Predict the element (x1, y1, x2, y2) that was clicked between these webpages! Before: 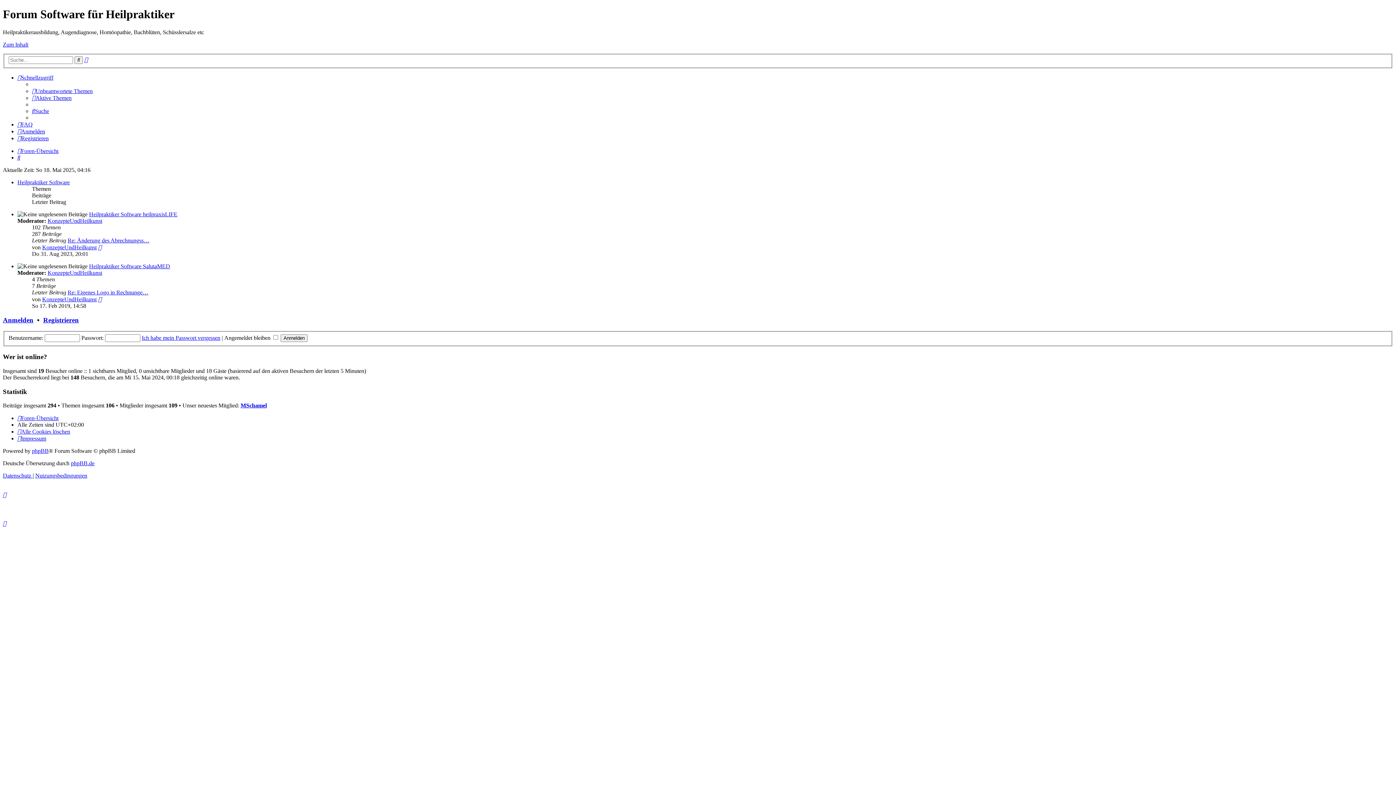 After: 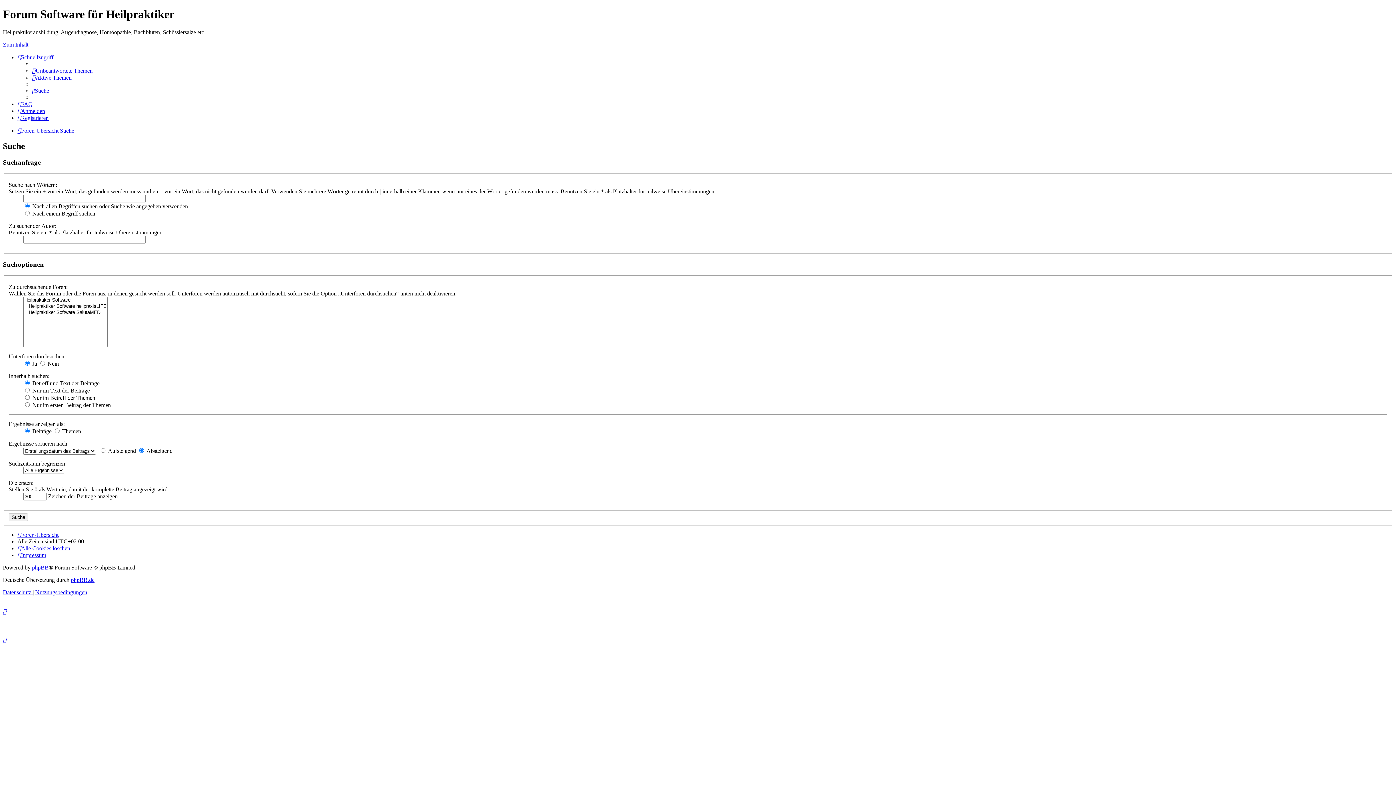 Action: bbox: (17, 154, 20, 160) label: Suche